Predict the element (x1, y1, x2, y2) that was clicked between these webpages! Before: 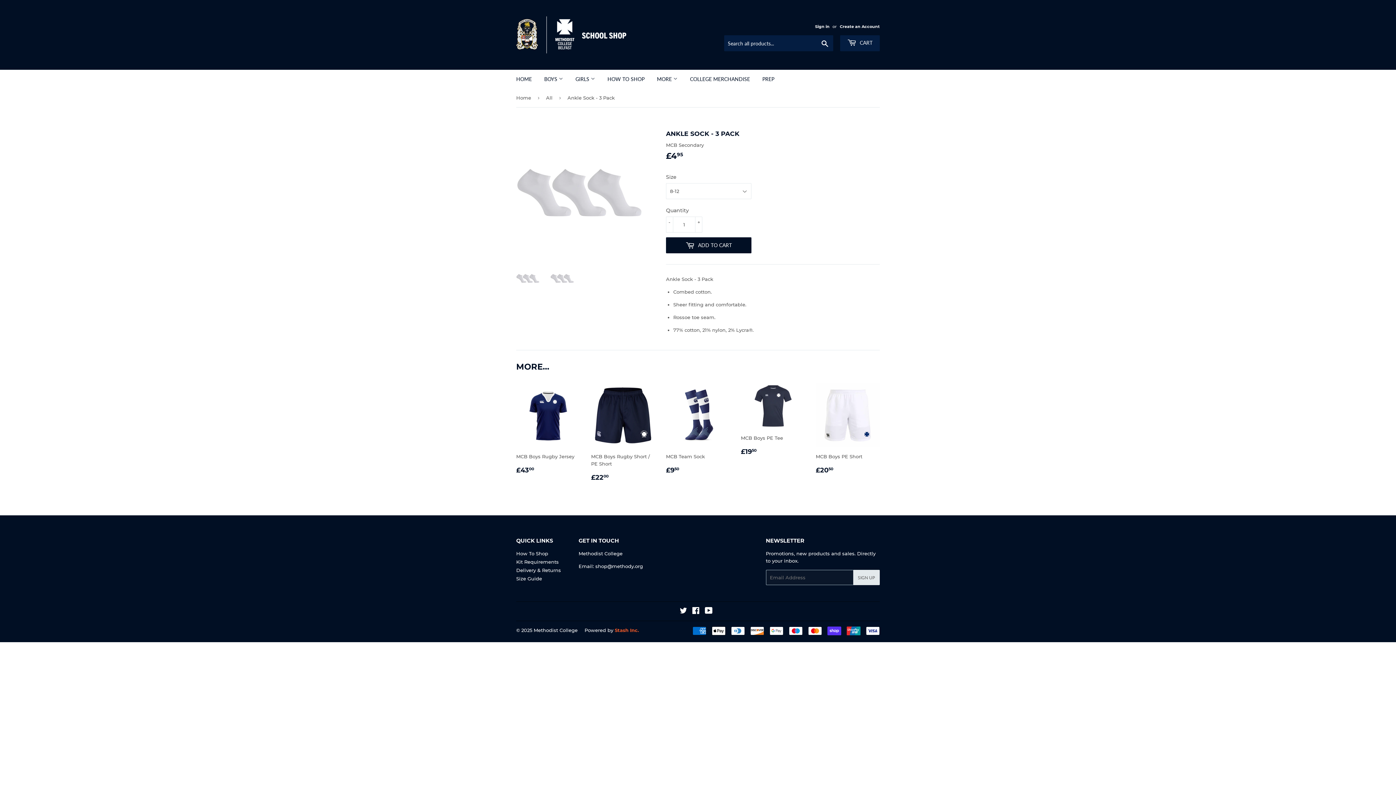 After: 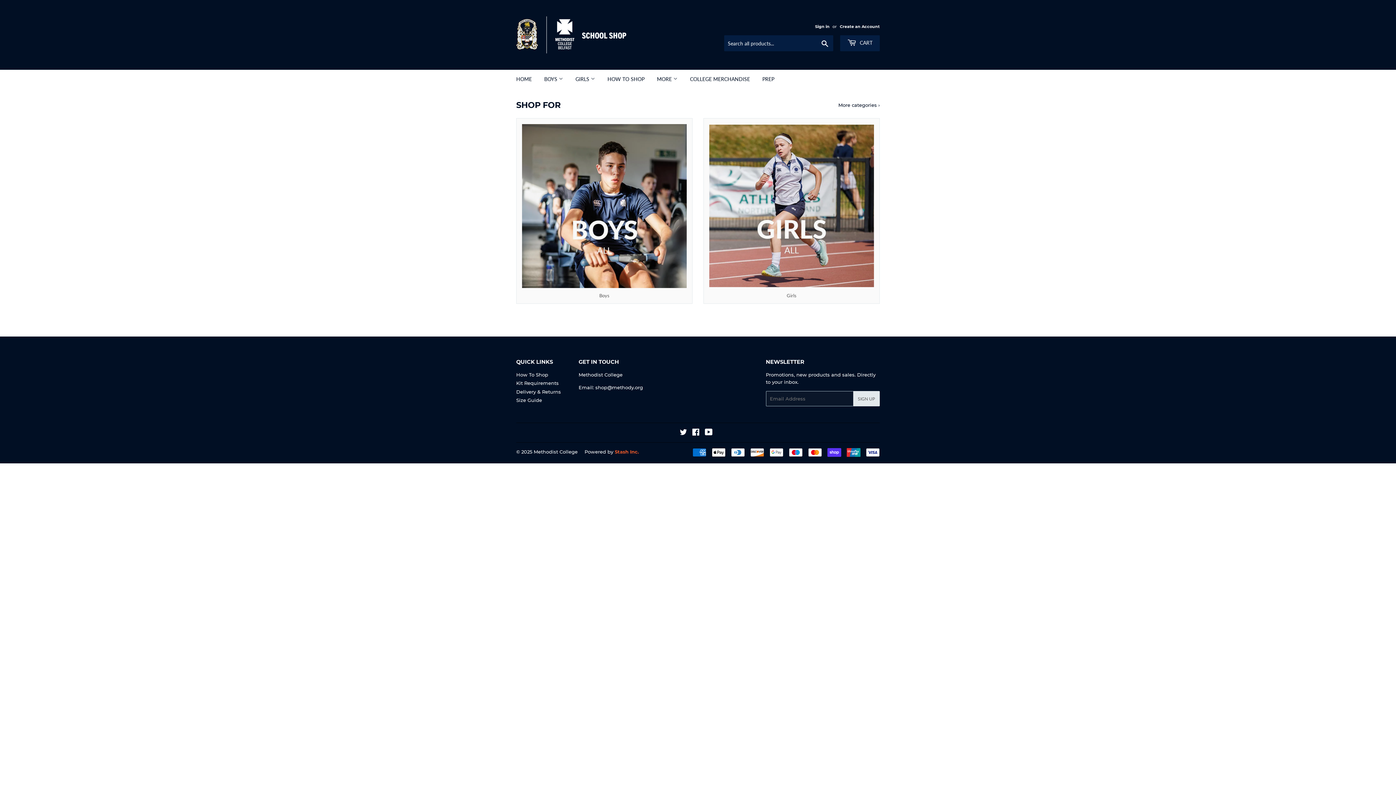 Action: bbox: (510, 69, 537, 88) label: HOME